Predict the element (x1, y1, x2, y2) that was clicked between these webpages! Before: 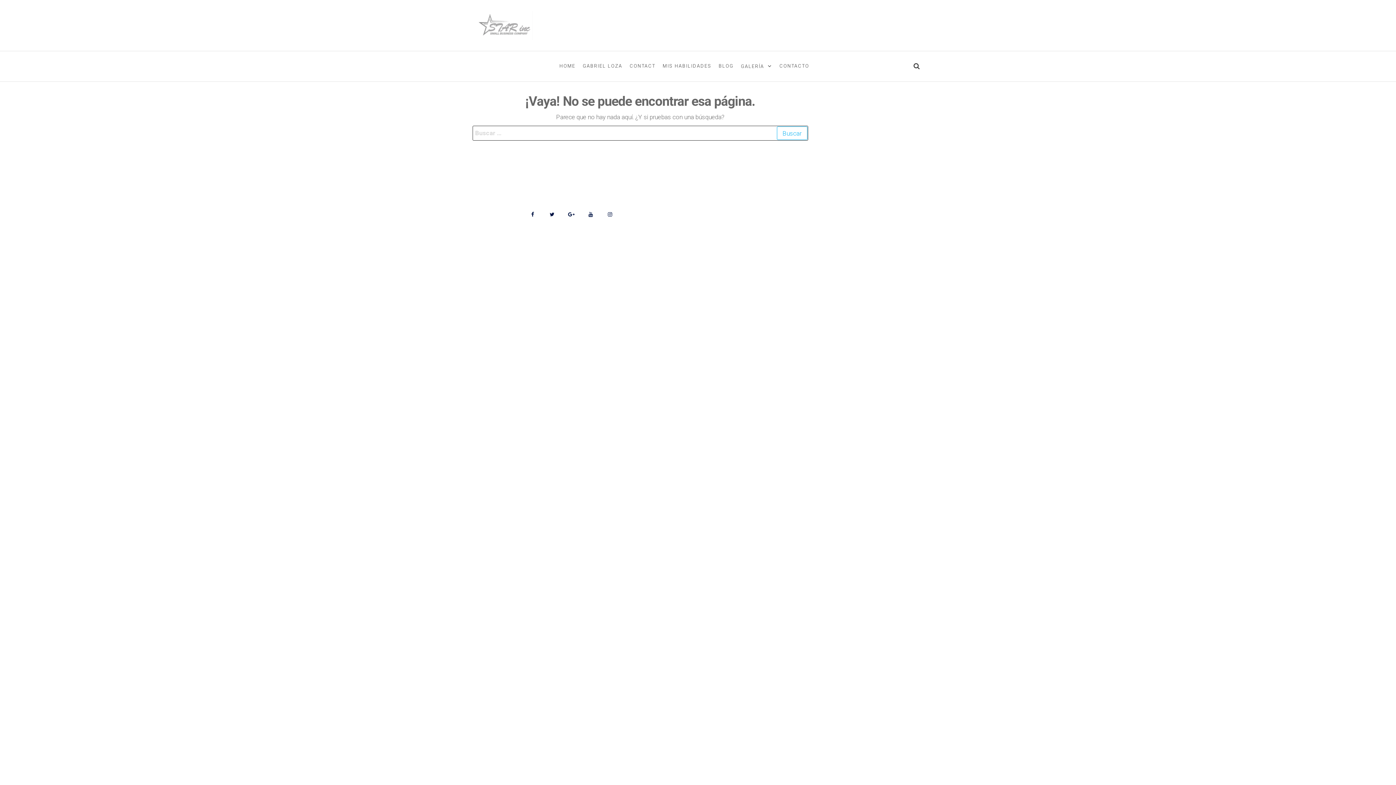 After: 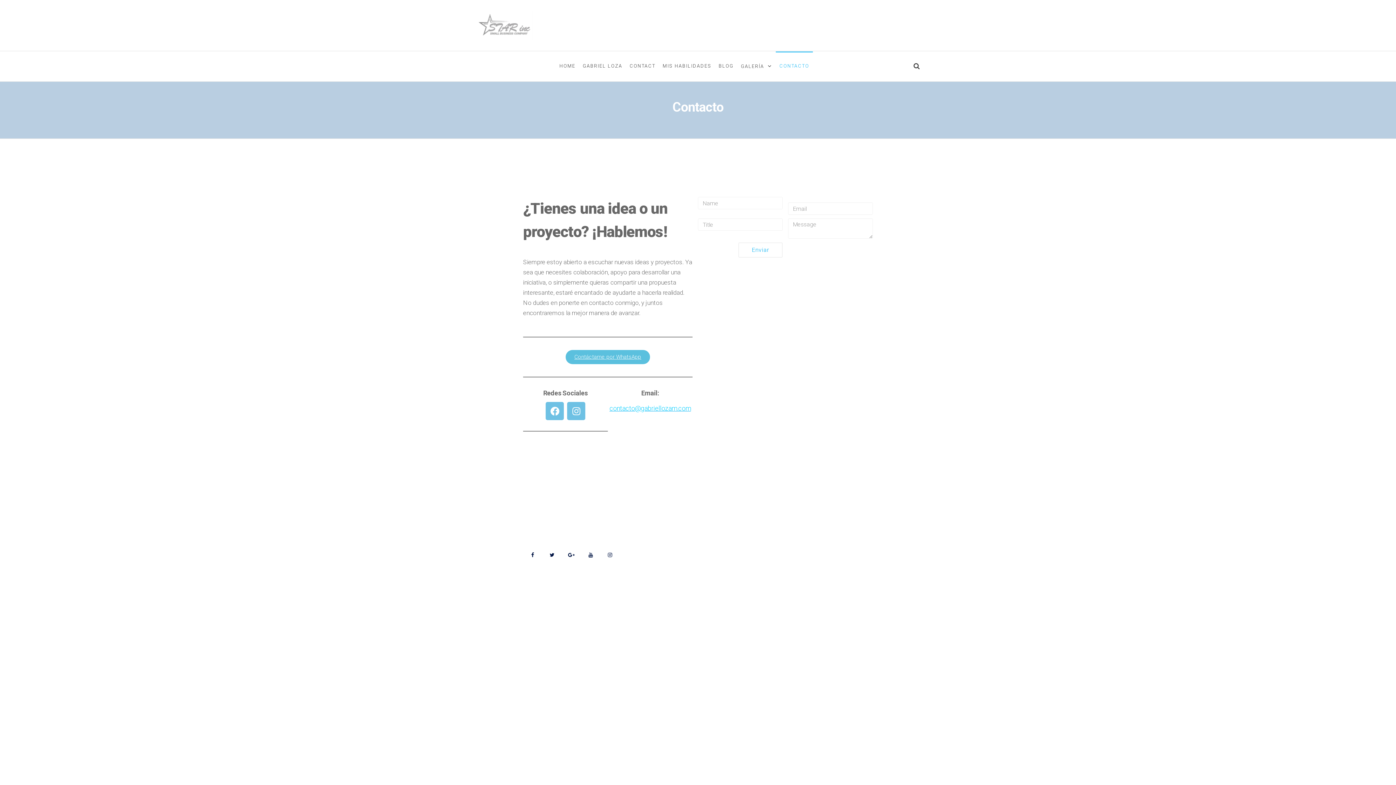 Action: label: CONTACTO bbox: (776, 51, 813, 80)